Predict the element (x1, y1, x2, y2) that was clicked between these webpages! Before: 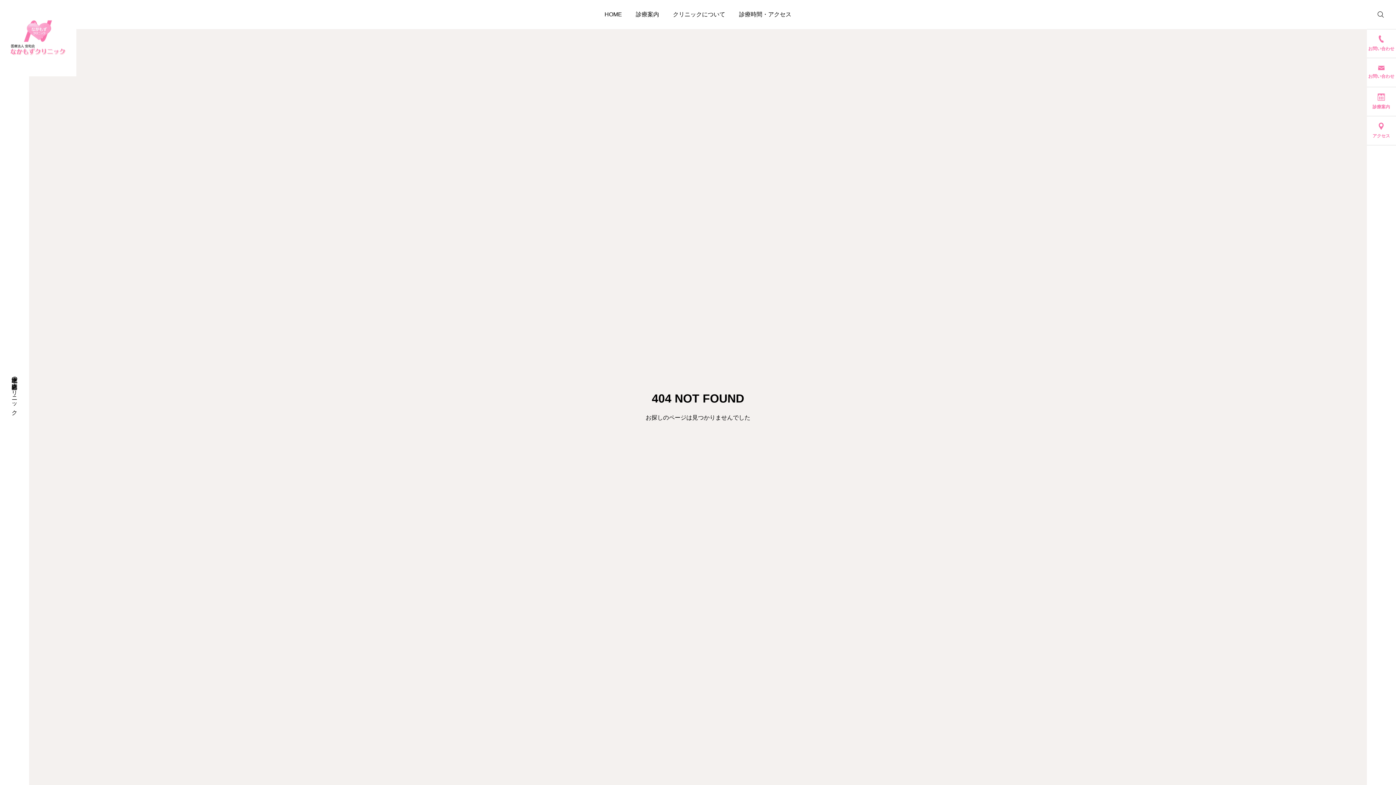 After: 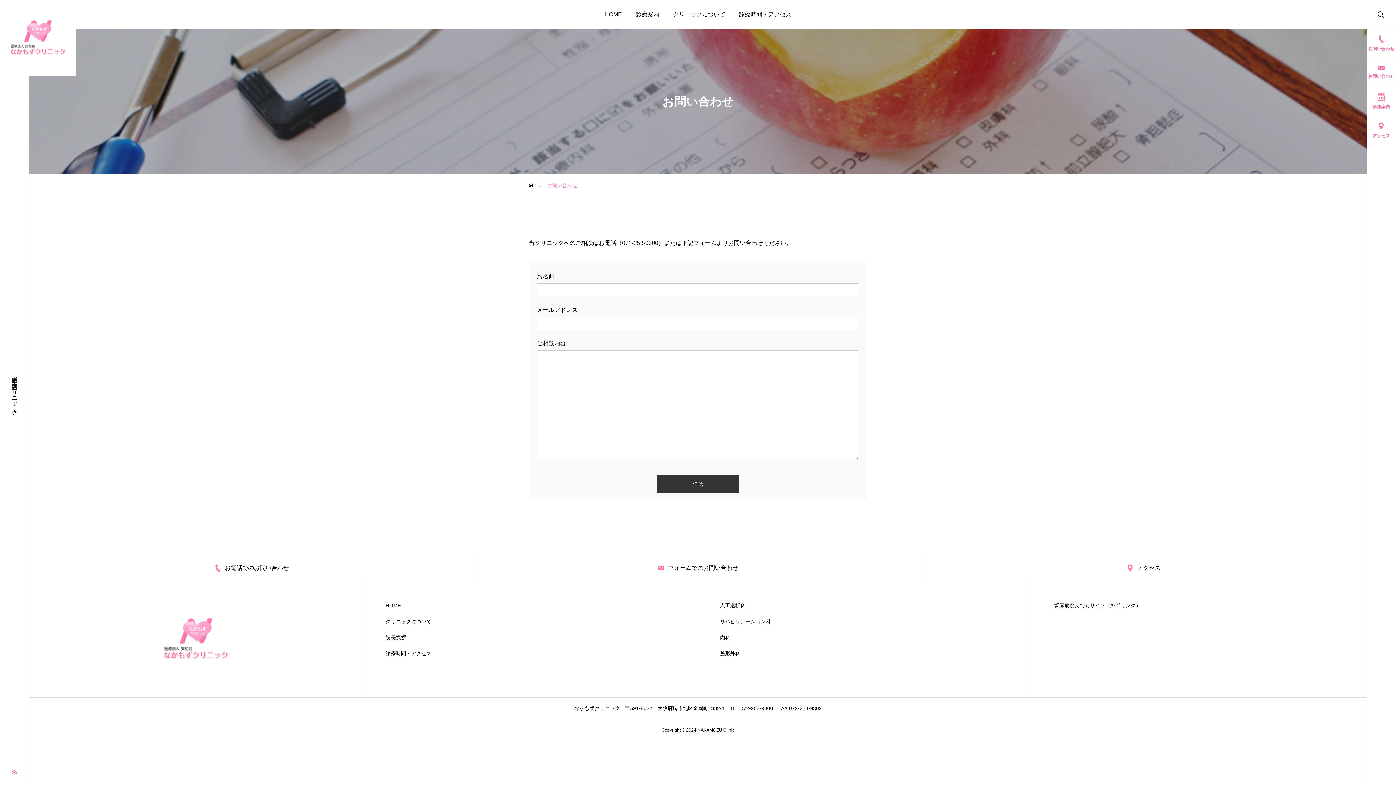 Action: bbox: (1366, 58, 1396, 87) label: お問い合わせ